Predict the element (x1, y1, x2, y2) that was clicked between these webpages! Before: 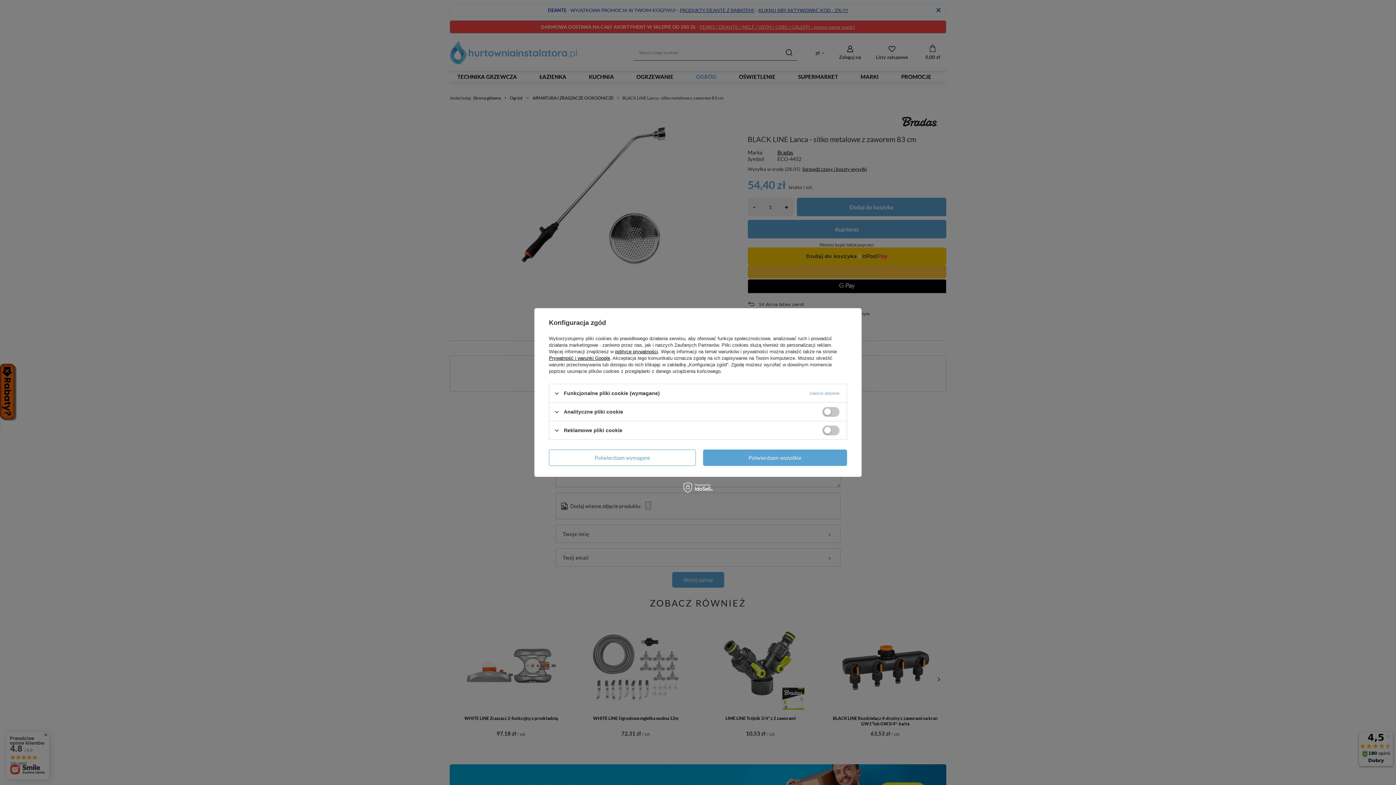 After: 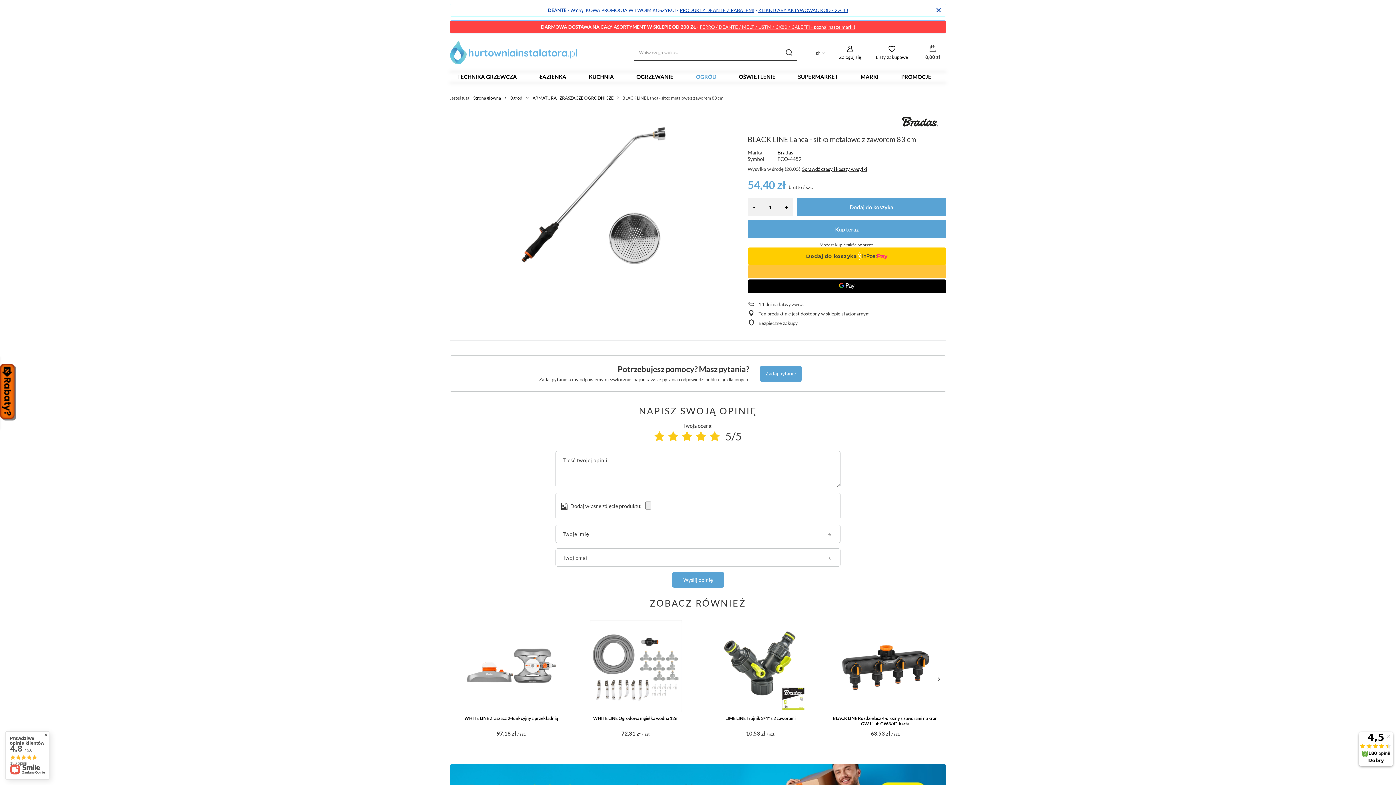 Action: bbox: (703, 449, 847, 466) label: Potwierdzam wszystkie